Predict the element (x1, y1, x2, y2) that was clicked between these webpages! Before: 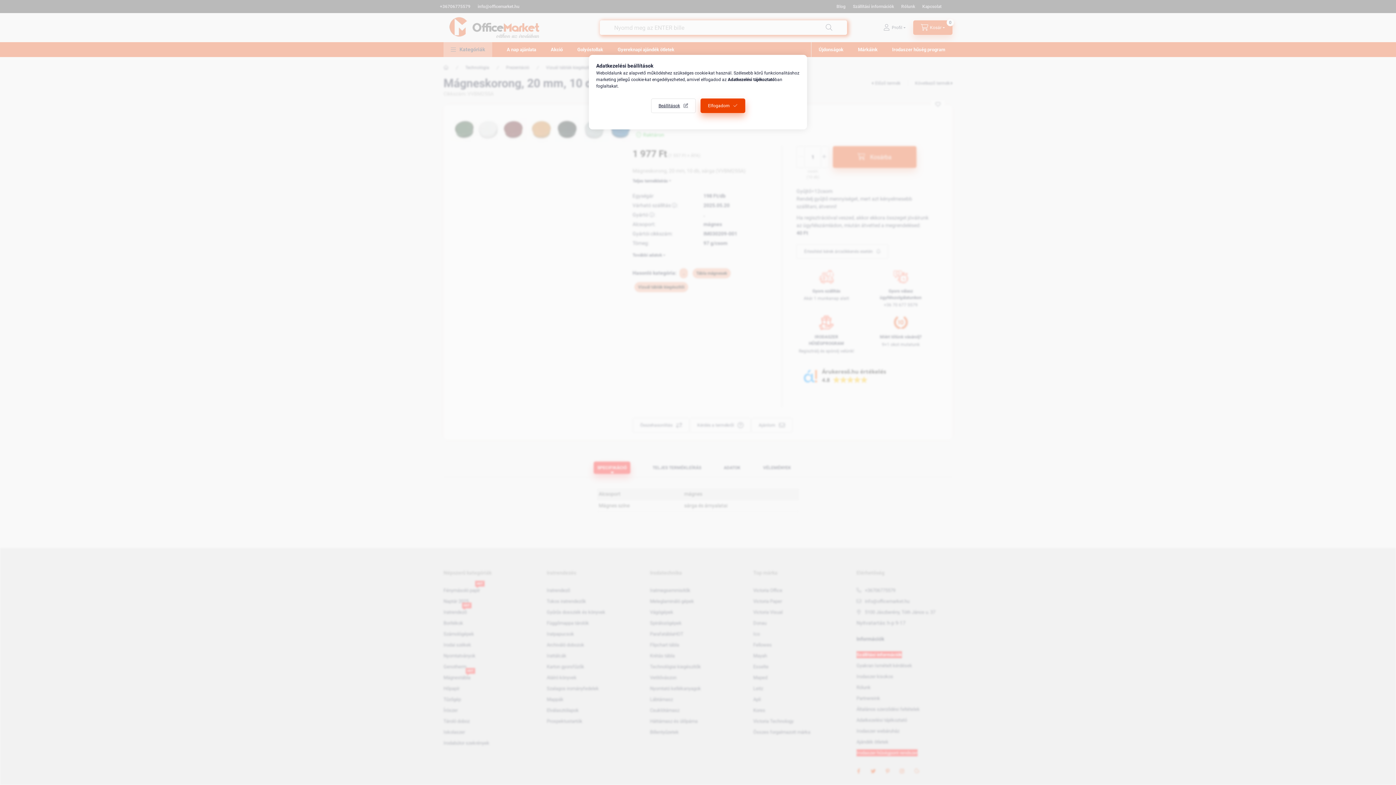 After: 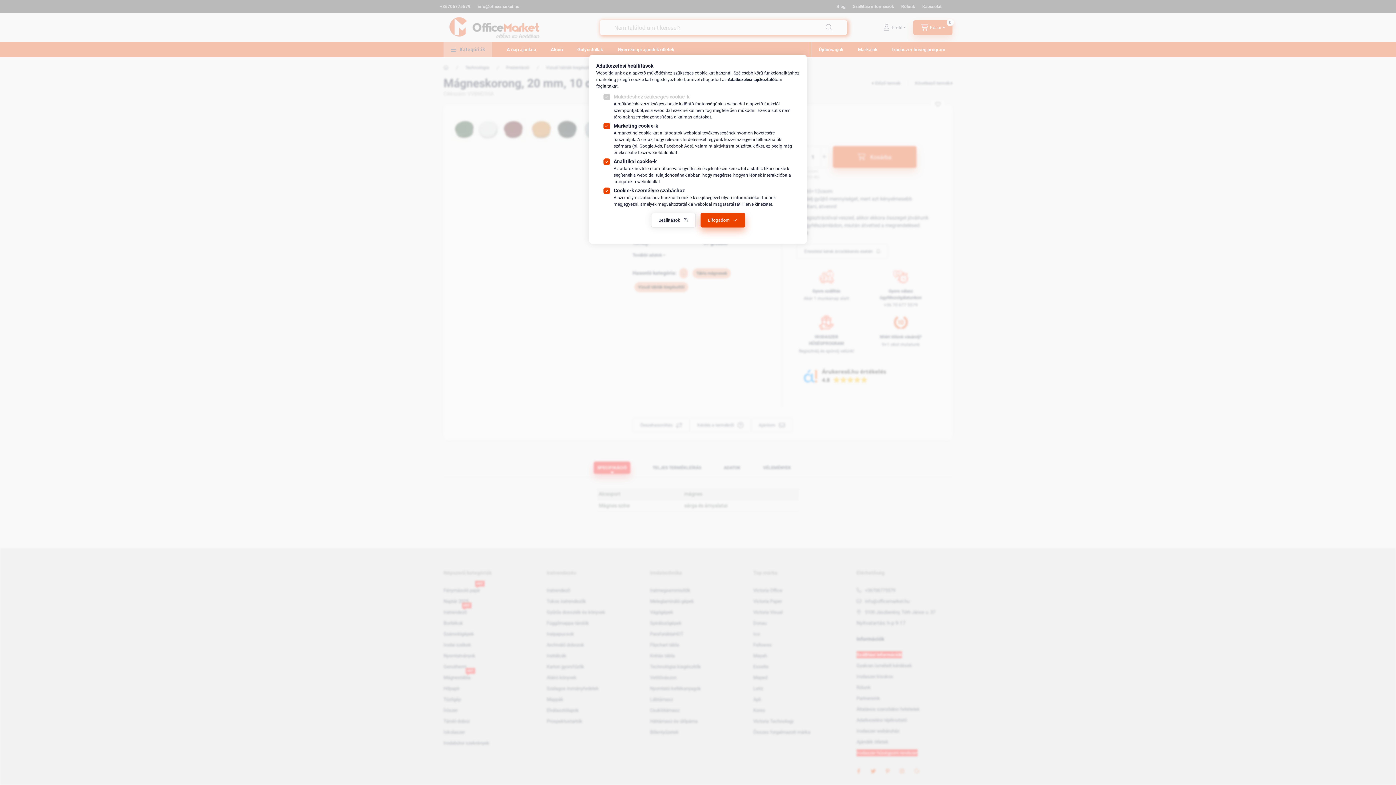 Action: bbox: (651, 98, 695, 113) label: Beállítások